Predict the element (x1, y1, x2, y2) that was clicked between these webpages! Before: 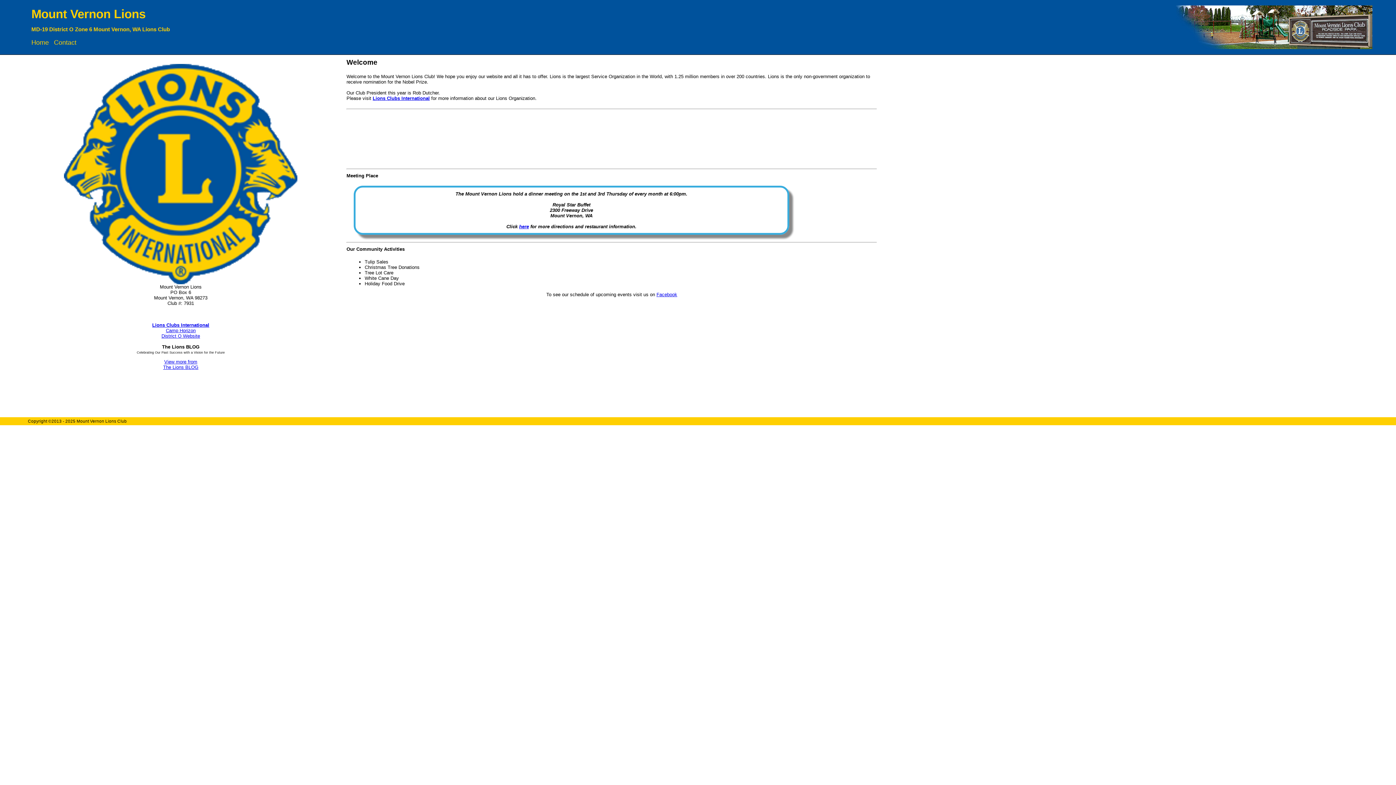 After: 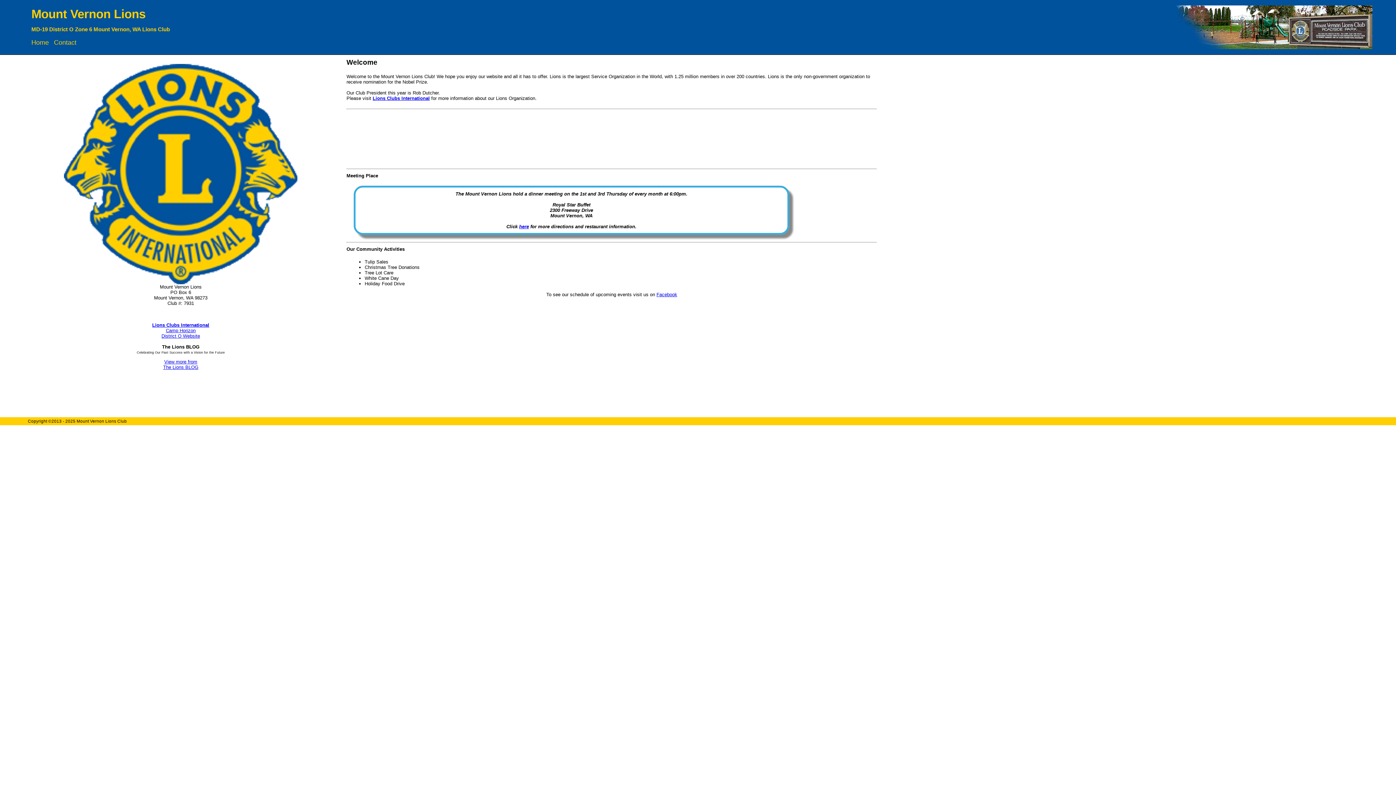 Action: label: here bbox: (519, 224, 529, 229)